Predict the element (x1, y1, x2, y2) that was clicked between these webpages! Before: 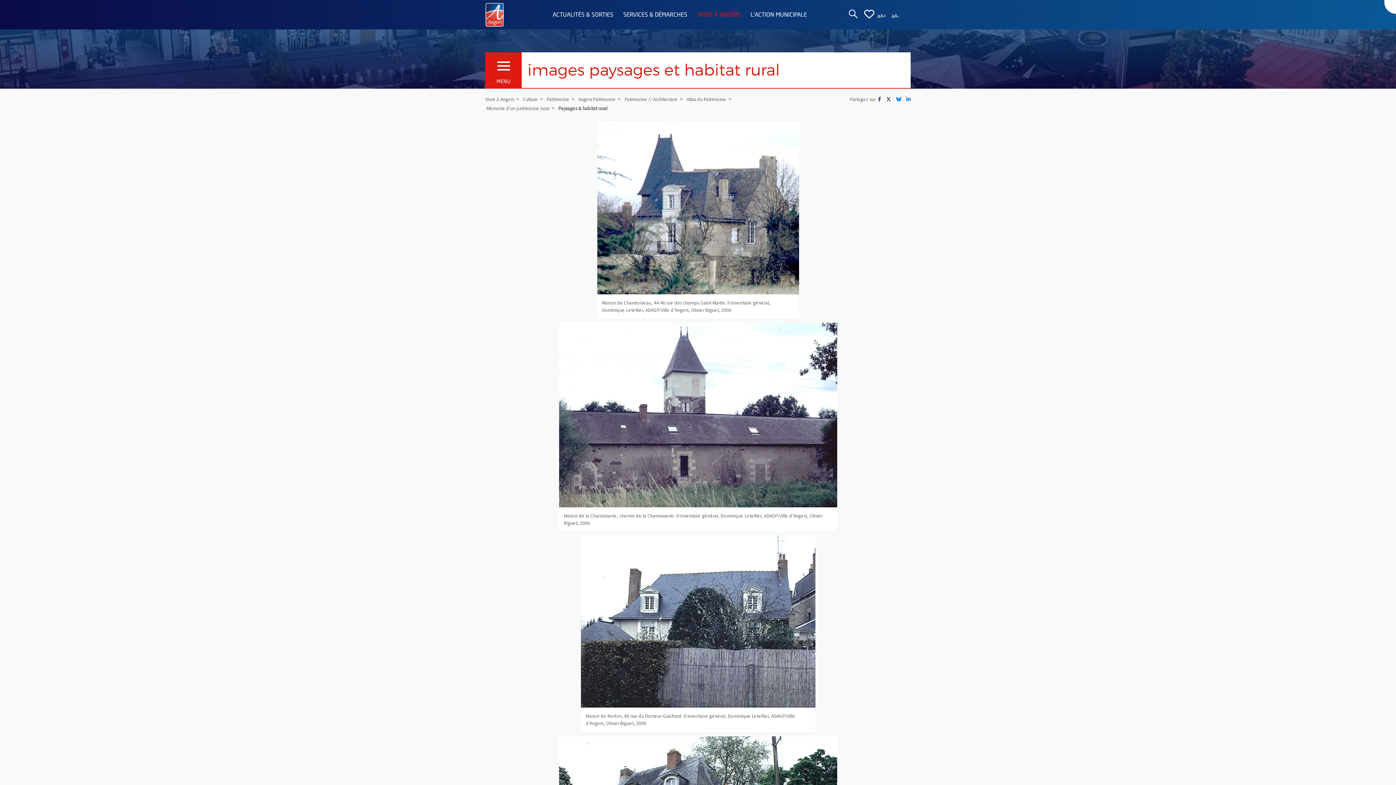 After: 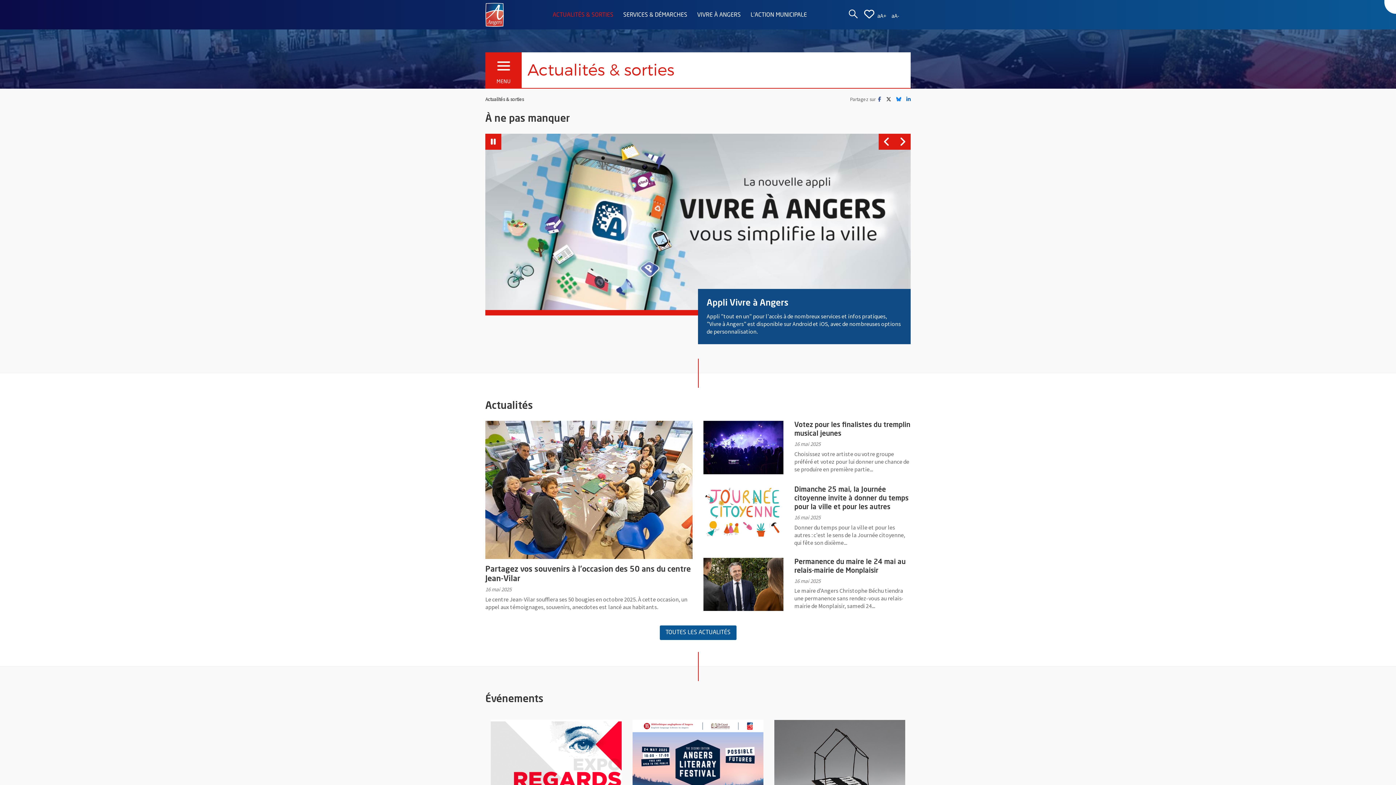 Action: label: ACTUALITÉS & SORTIES bbox: (547, 6, 618, 24)